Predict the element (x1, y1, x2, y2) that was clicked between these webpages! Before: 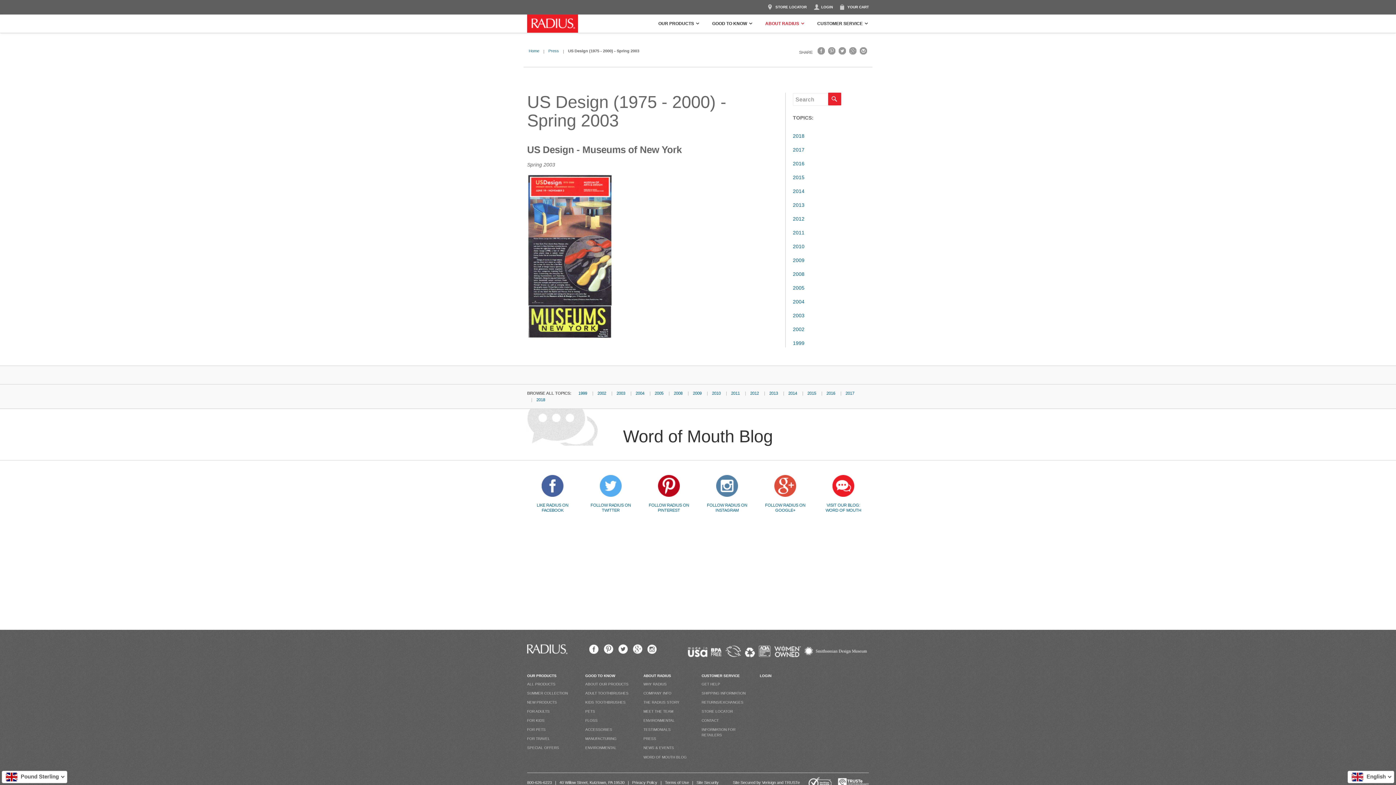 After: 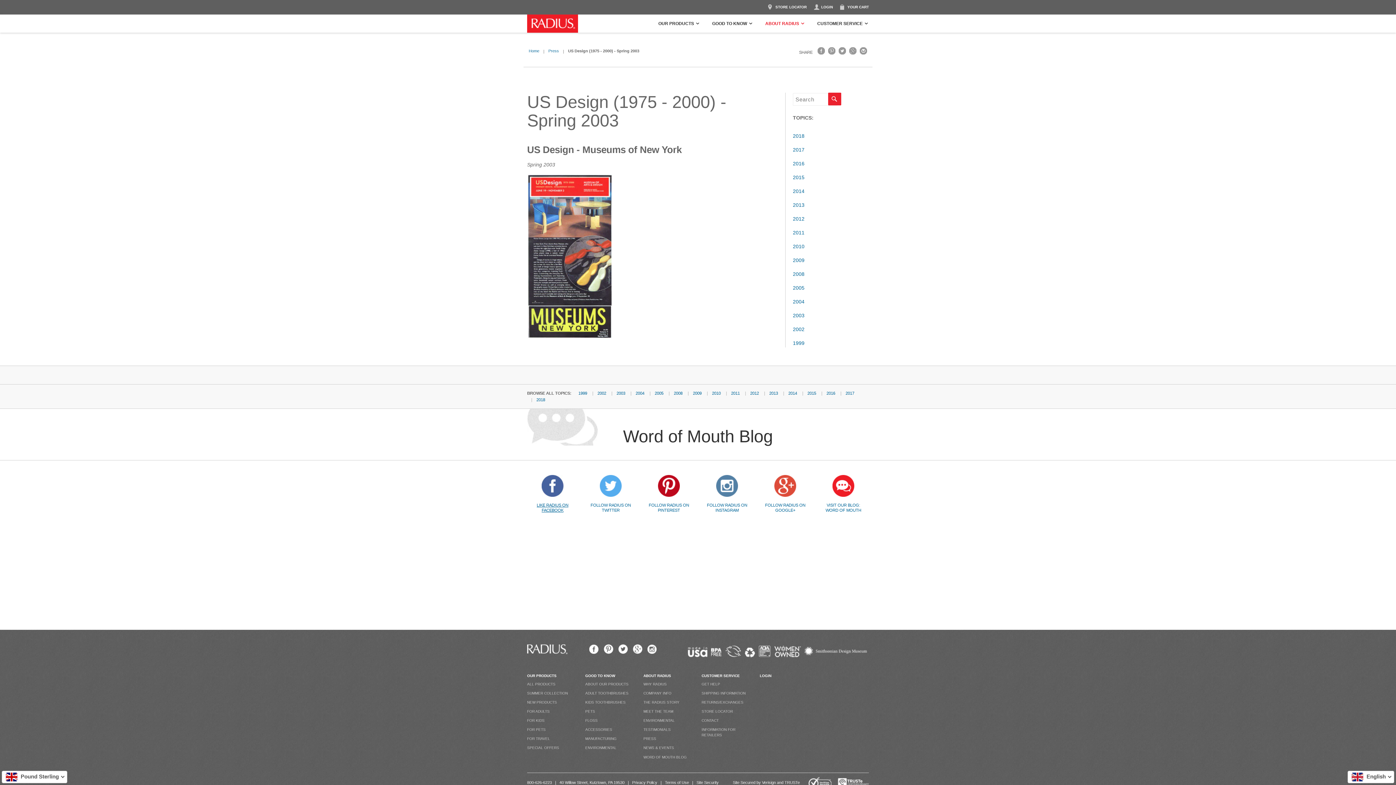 Action: bbox: (530, 475, 575, 512) label: LIKE RADIUS ON FACEBOOK